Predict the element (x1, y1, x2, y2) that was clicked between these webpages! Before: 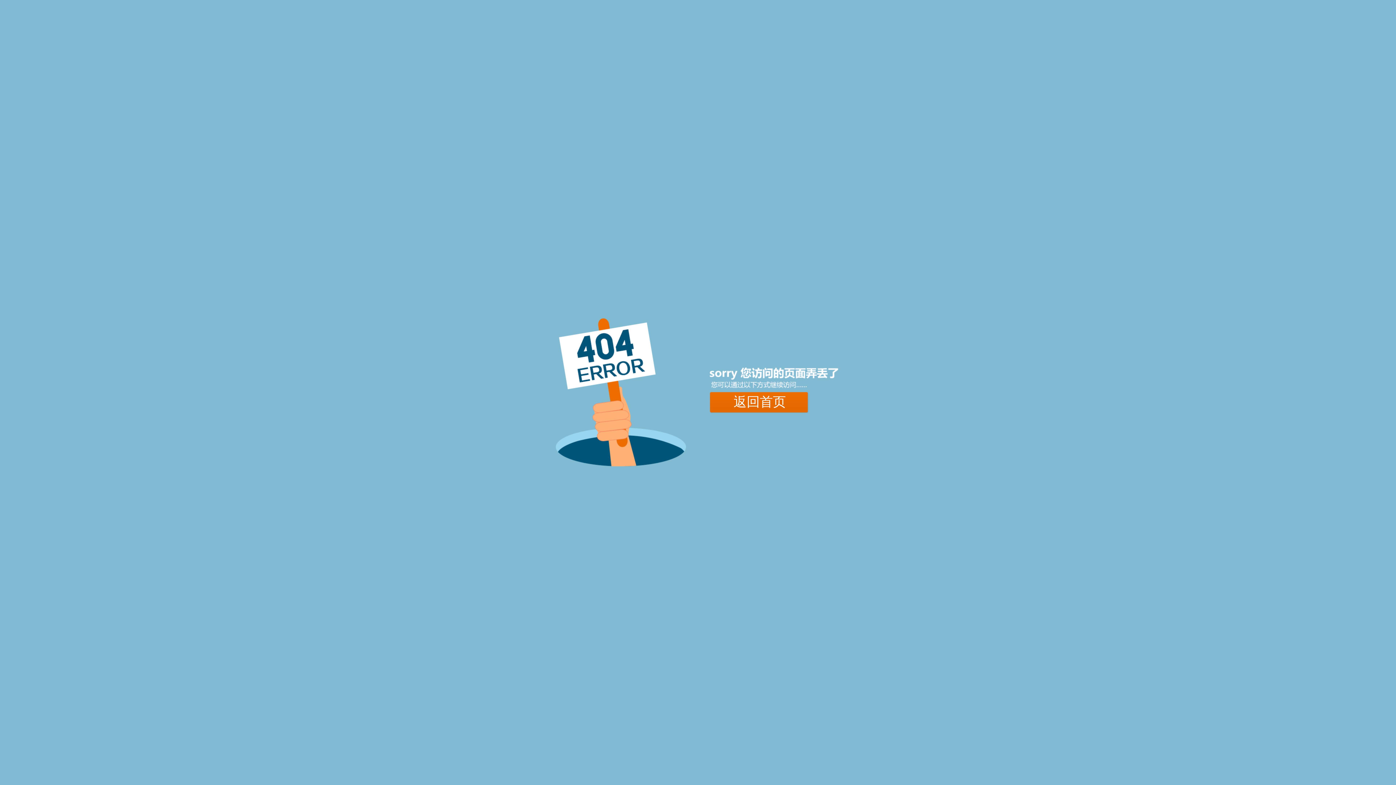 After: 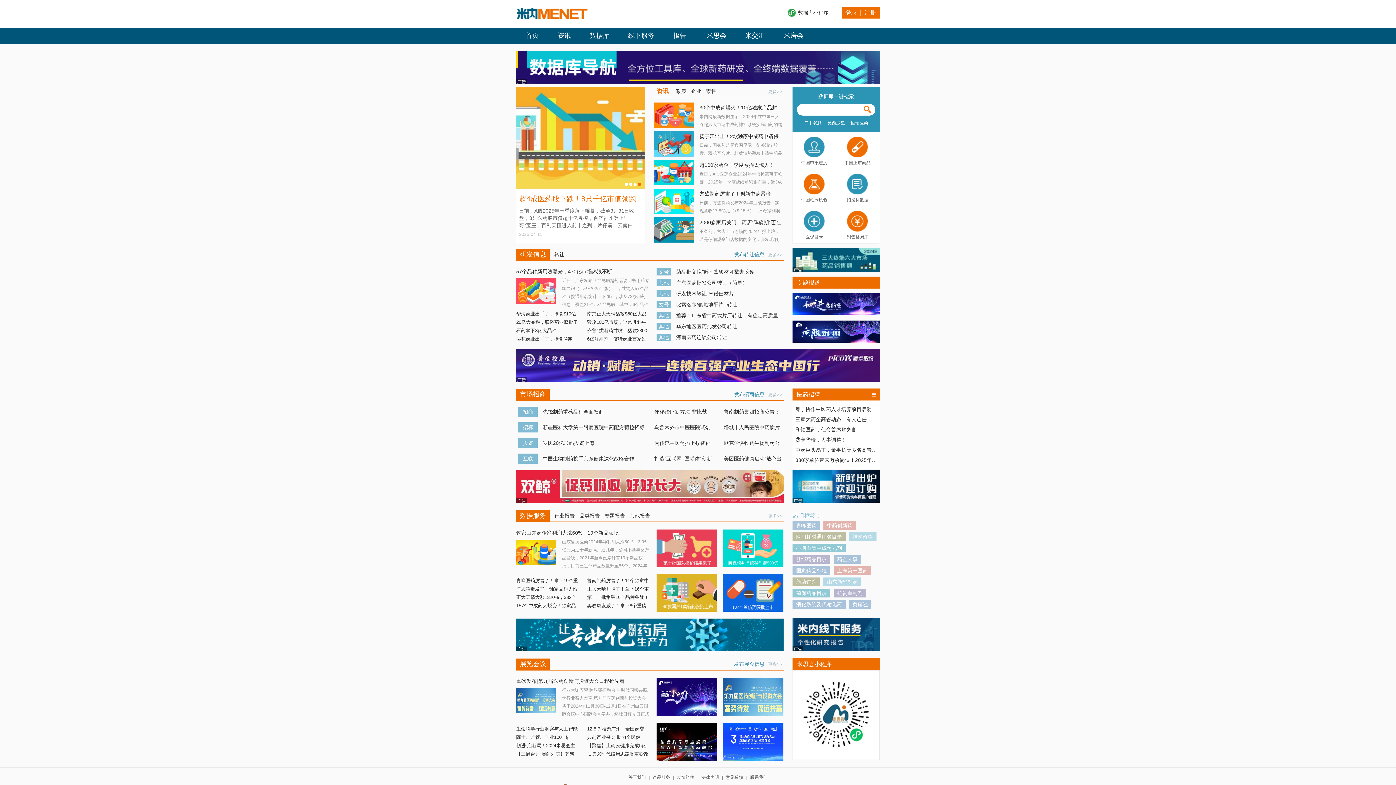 Action: label: 返回首页 bbox: (710, 391, 809, 412)